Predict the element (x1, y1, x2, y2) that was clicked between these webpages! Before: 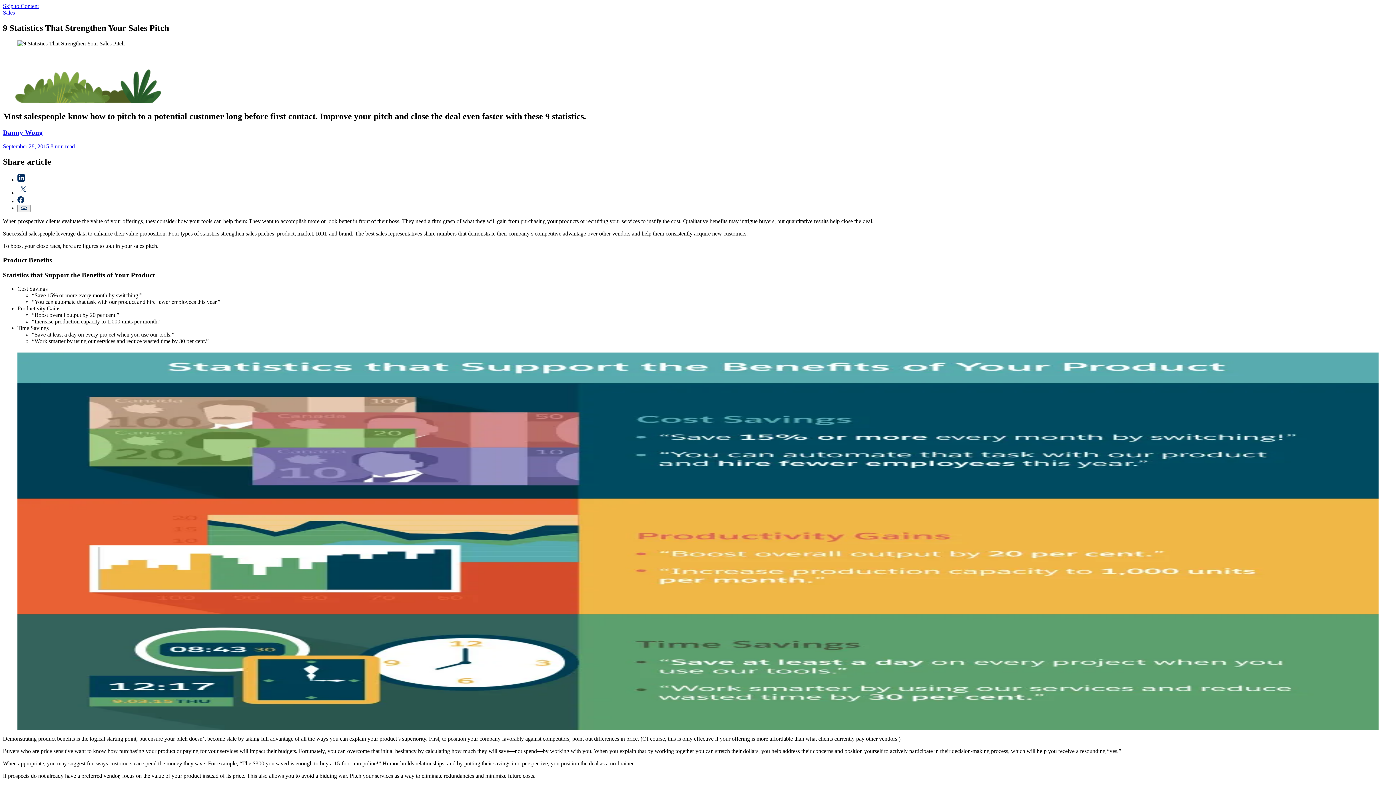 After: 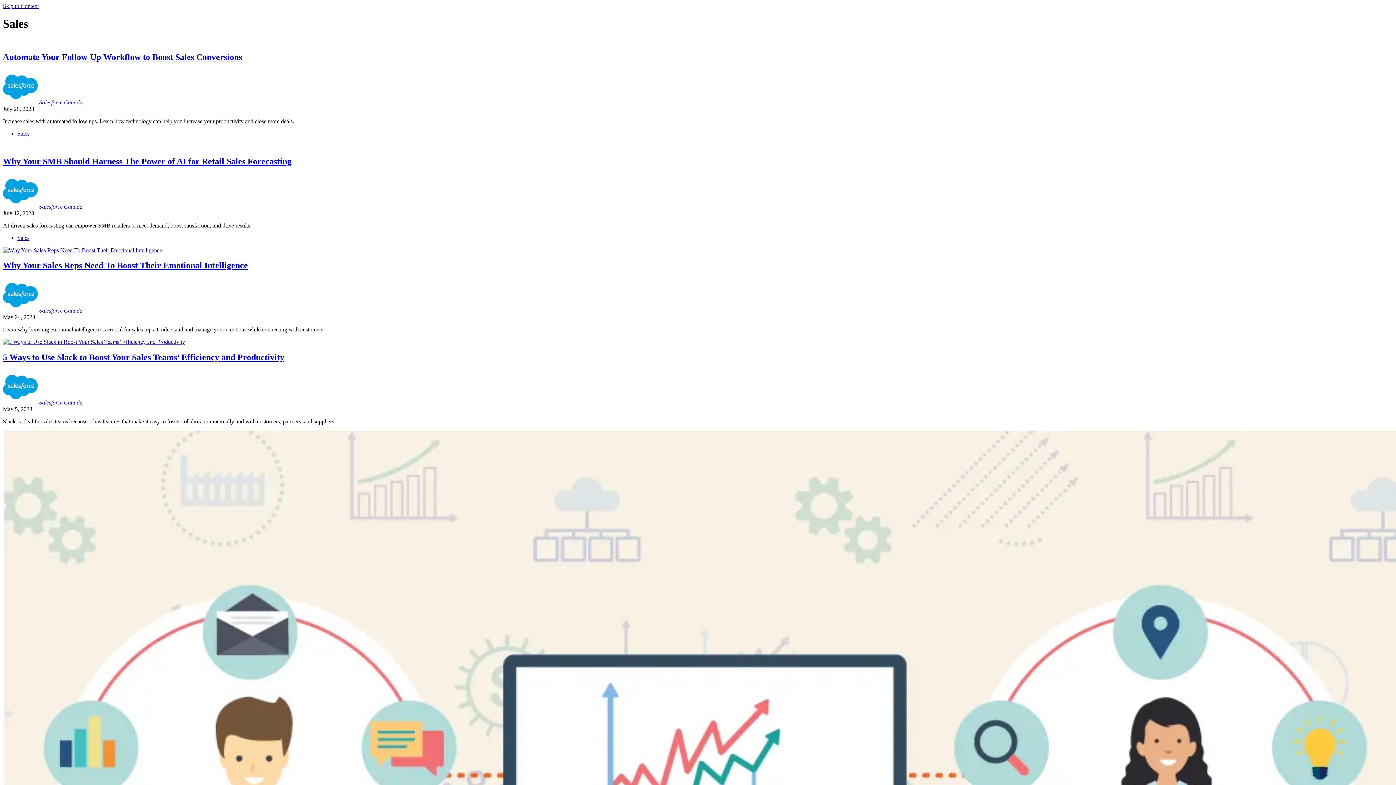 Action: label: Filed under Sales bbox: (2, 9, 14, 15)